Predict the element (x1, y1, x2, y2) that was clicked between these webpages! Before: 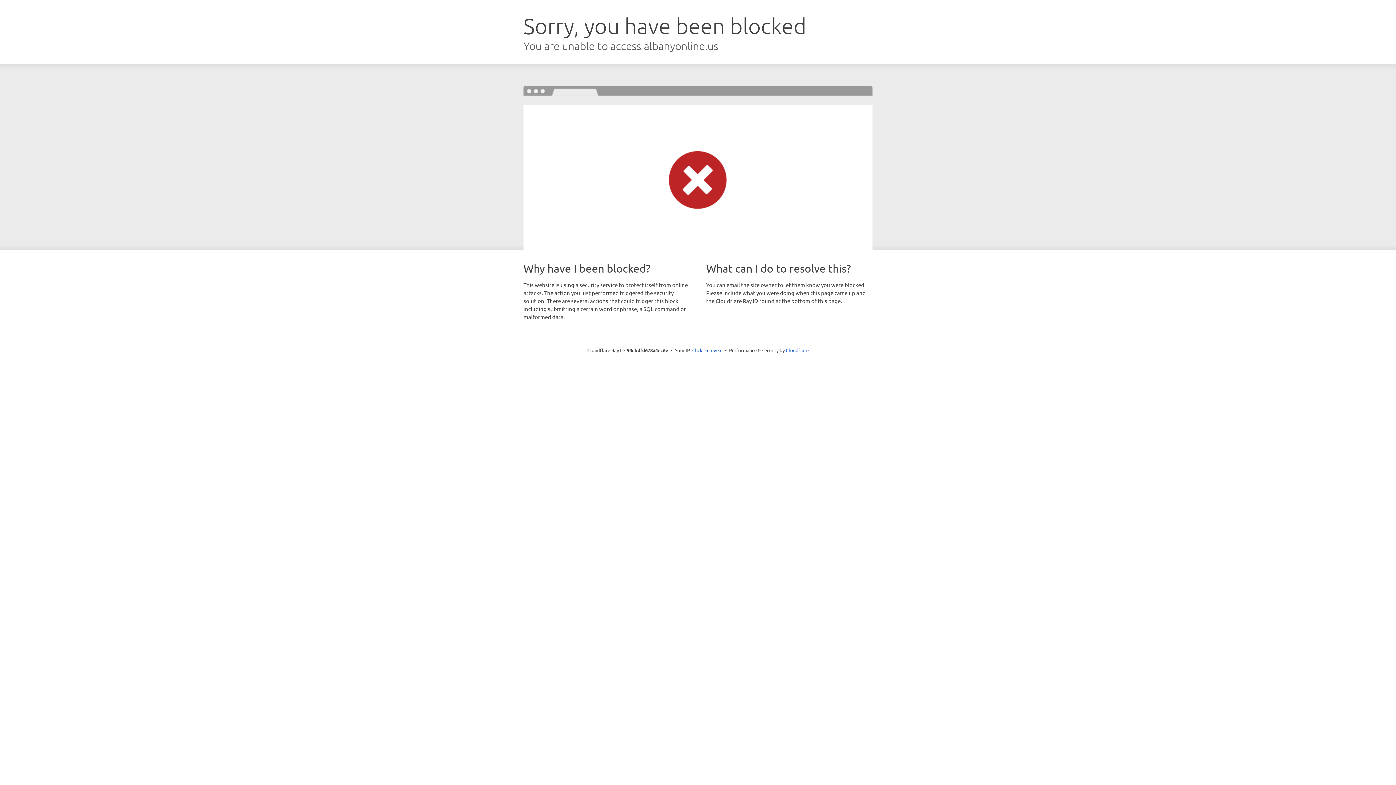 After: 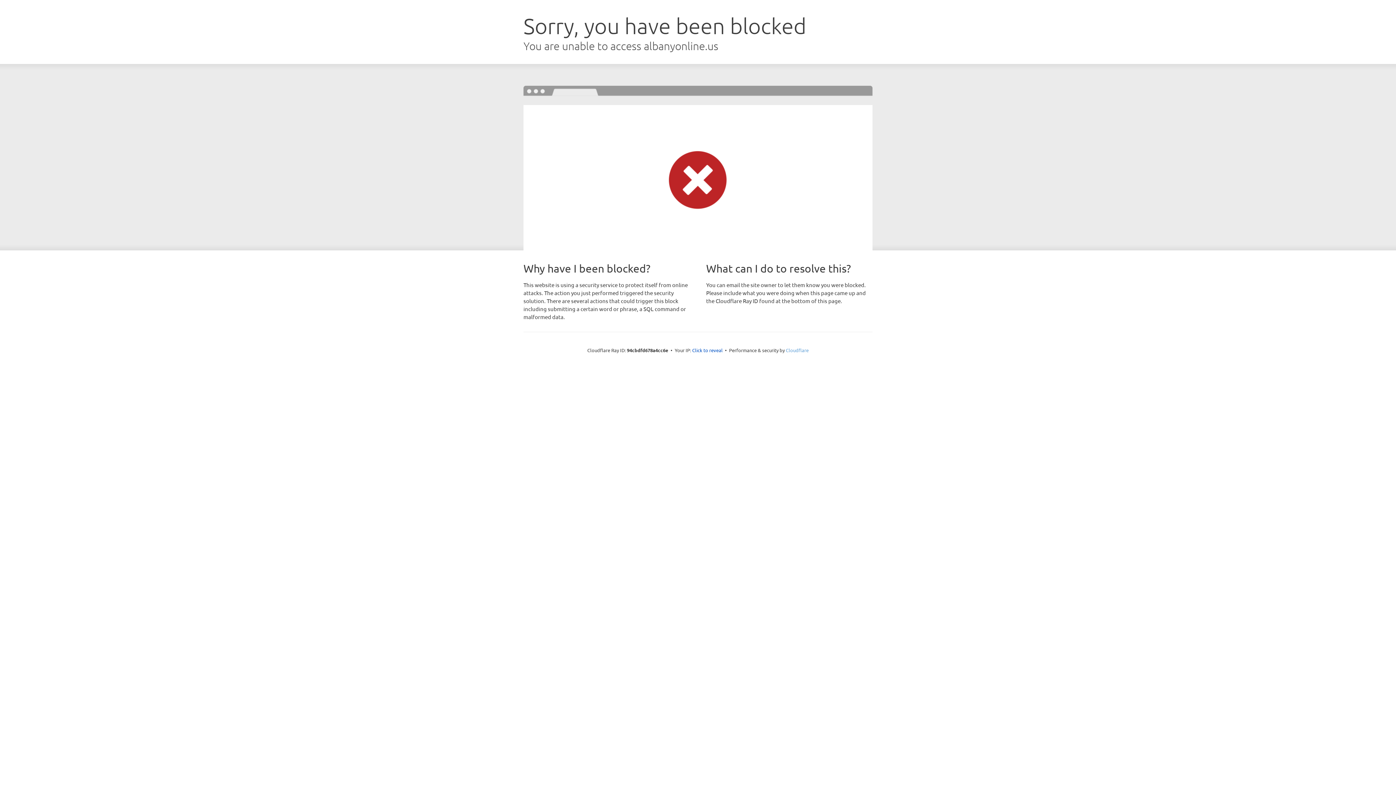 Action: bbox: (786, 347, 808, 353) label: Cloudflare